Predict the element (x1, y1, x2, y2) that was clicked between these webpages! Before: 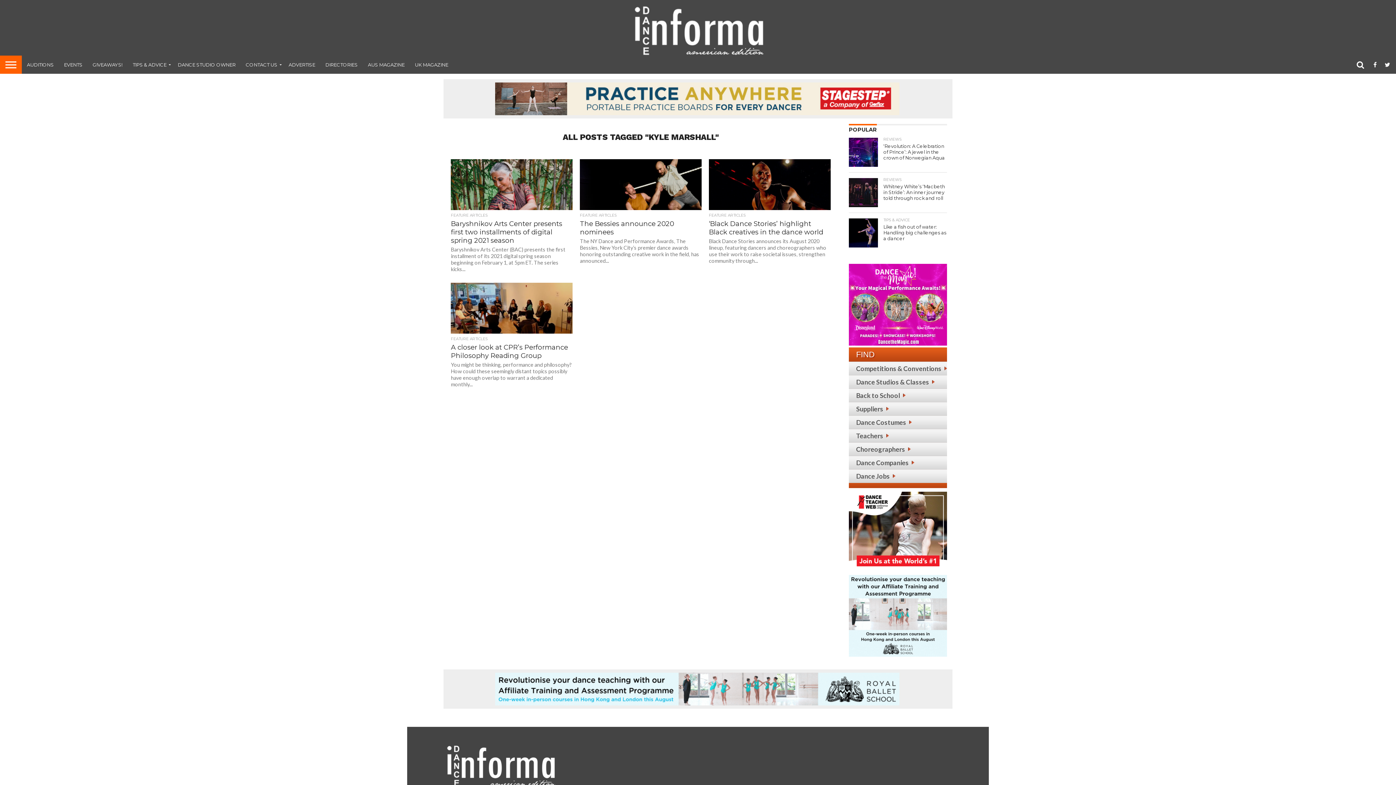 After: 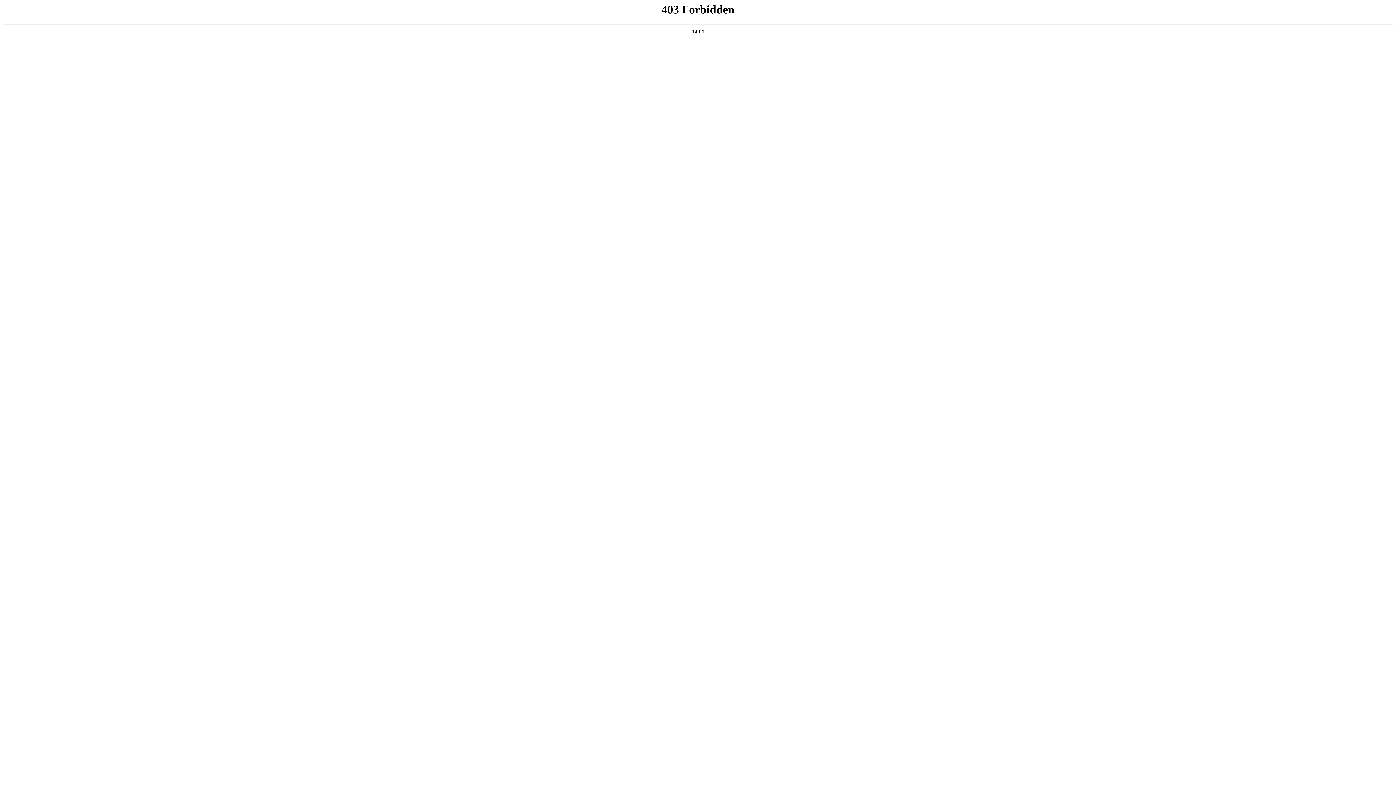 Action: bbox: (856, 364, 947, 372) label: Competitions & Conventions